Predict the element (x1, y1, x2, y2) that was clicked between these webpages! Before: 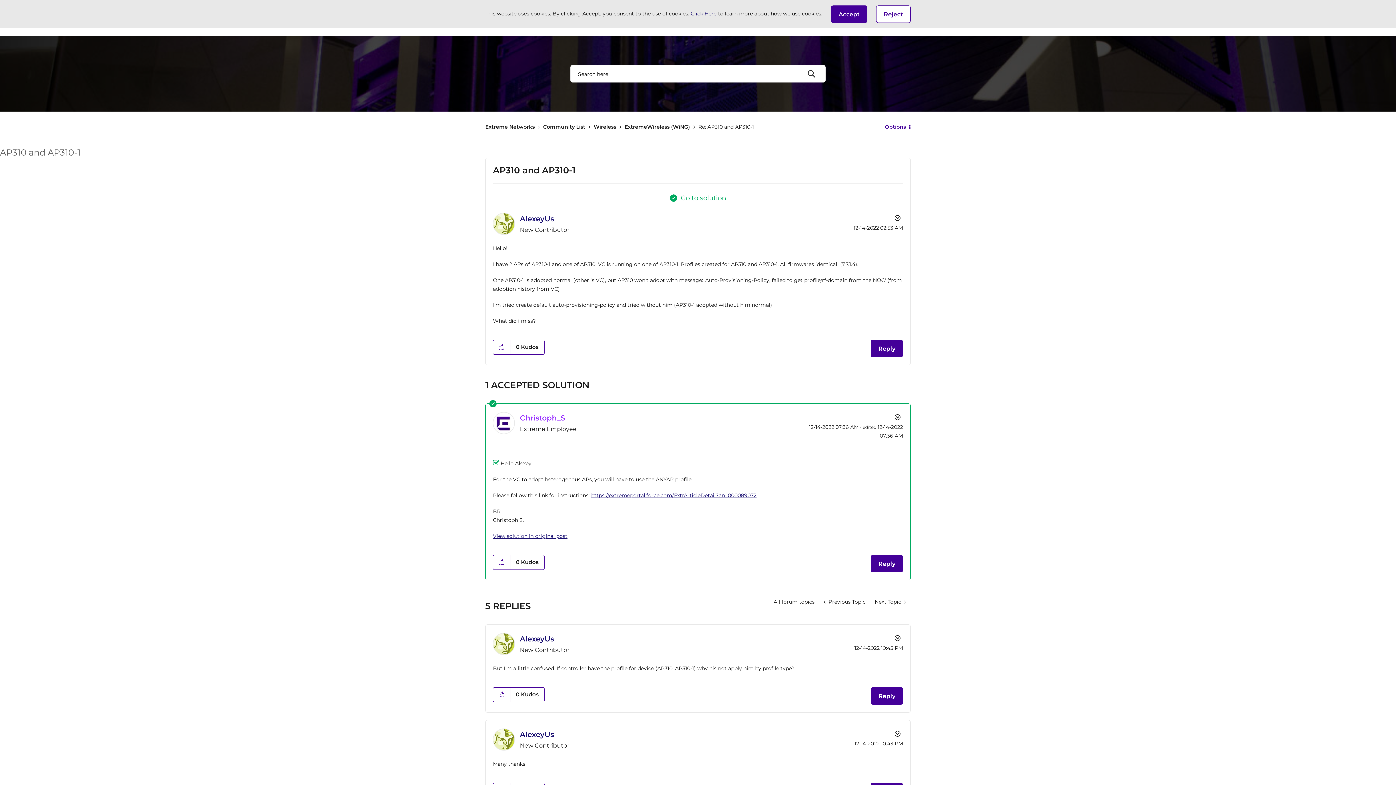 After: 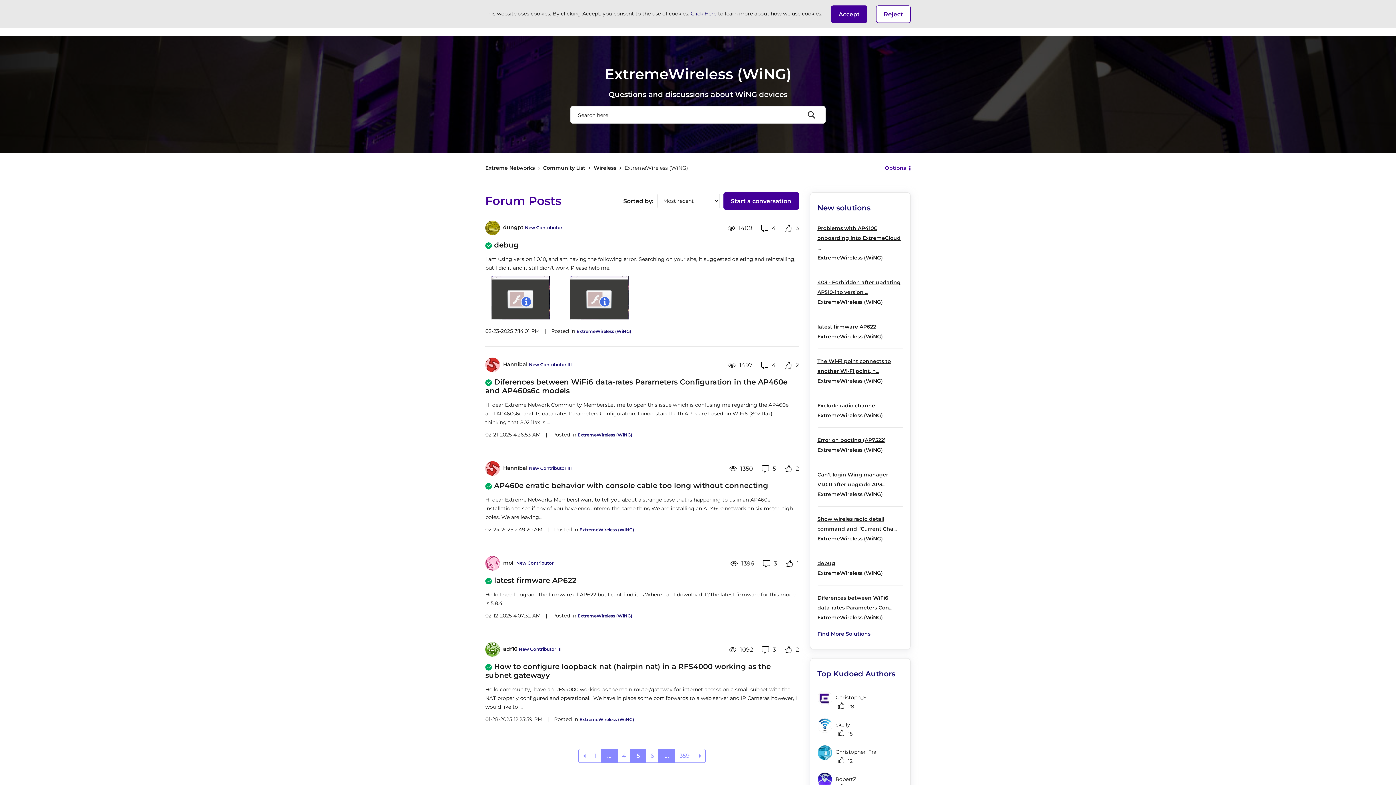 Action: label: All forum topics bbox: (769, 595, 819, 609)